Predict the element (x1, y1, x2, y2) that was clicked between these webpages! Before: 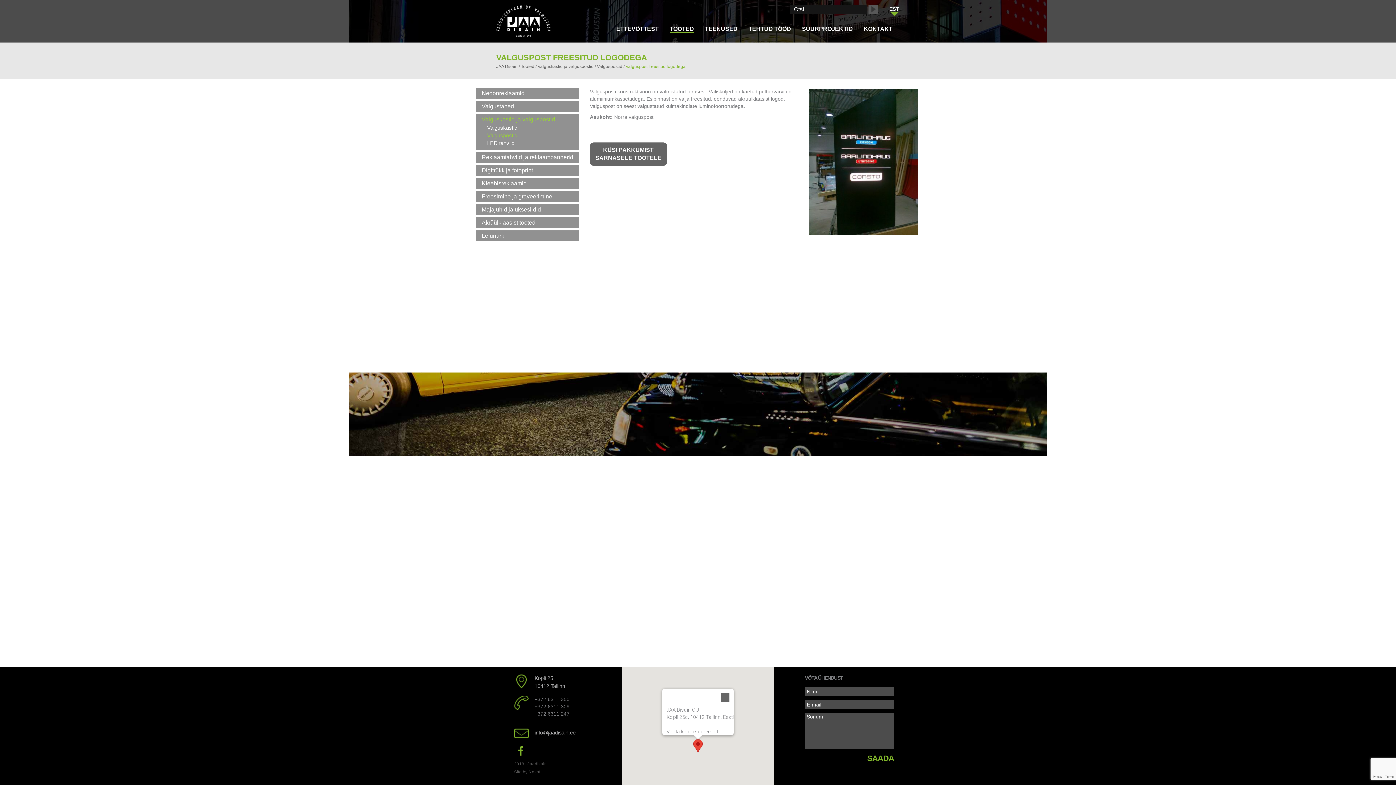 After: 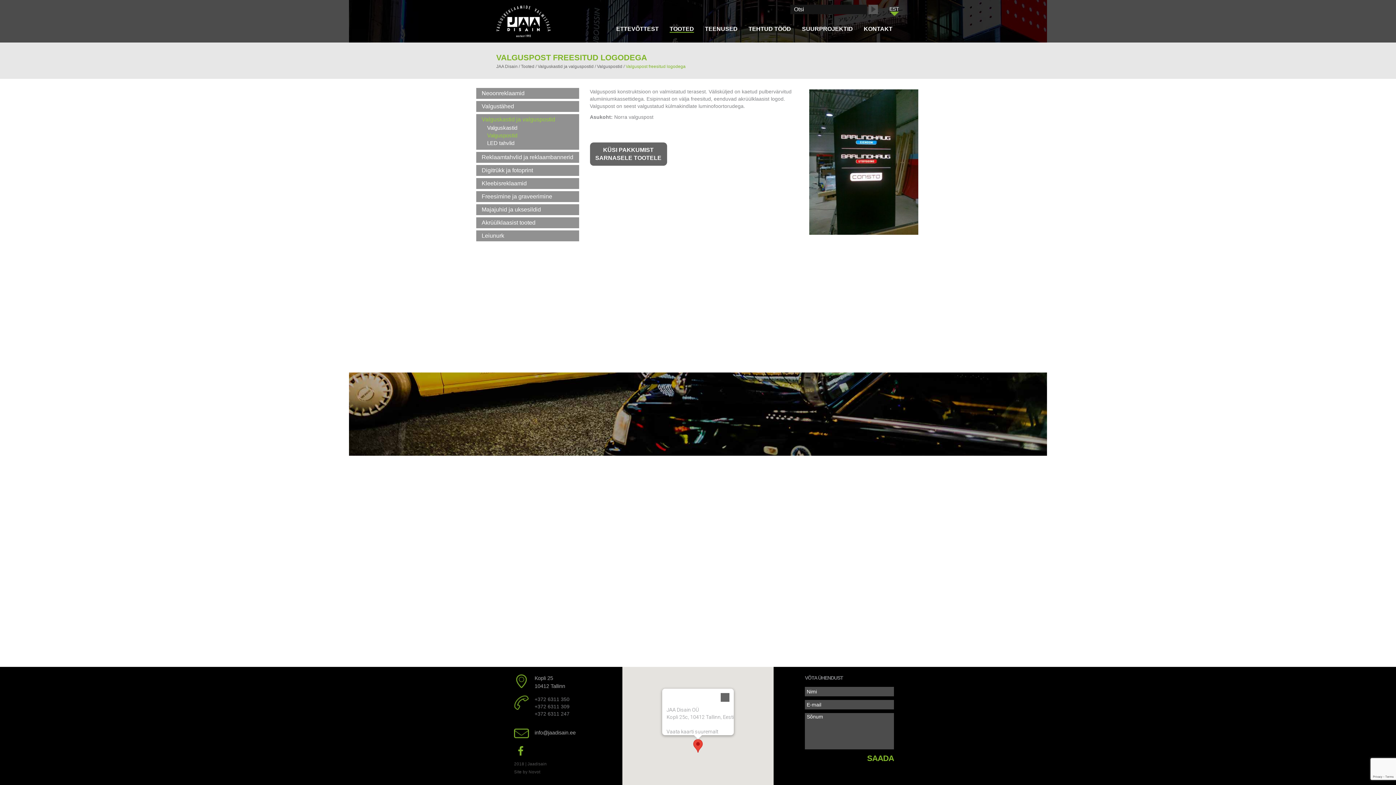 Action: bbox: (534, 711, 569, 717) label: +372 6311 247